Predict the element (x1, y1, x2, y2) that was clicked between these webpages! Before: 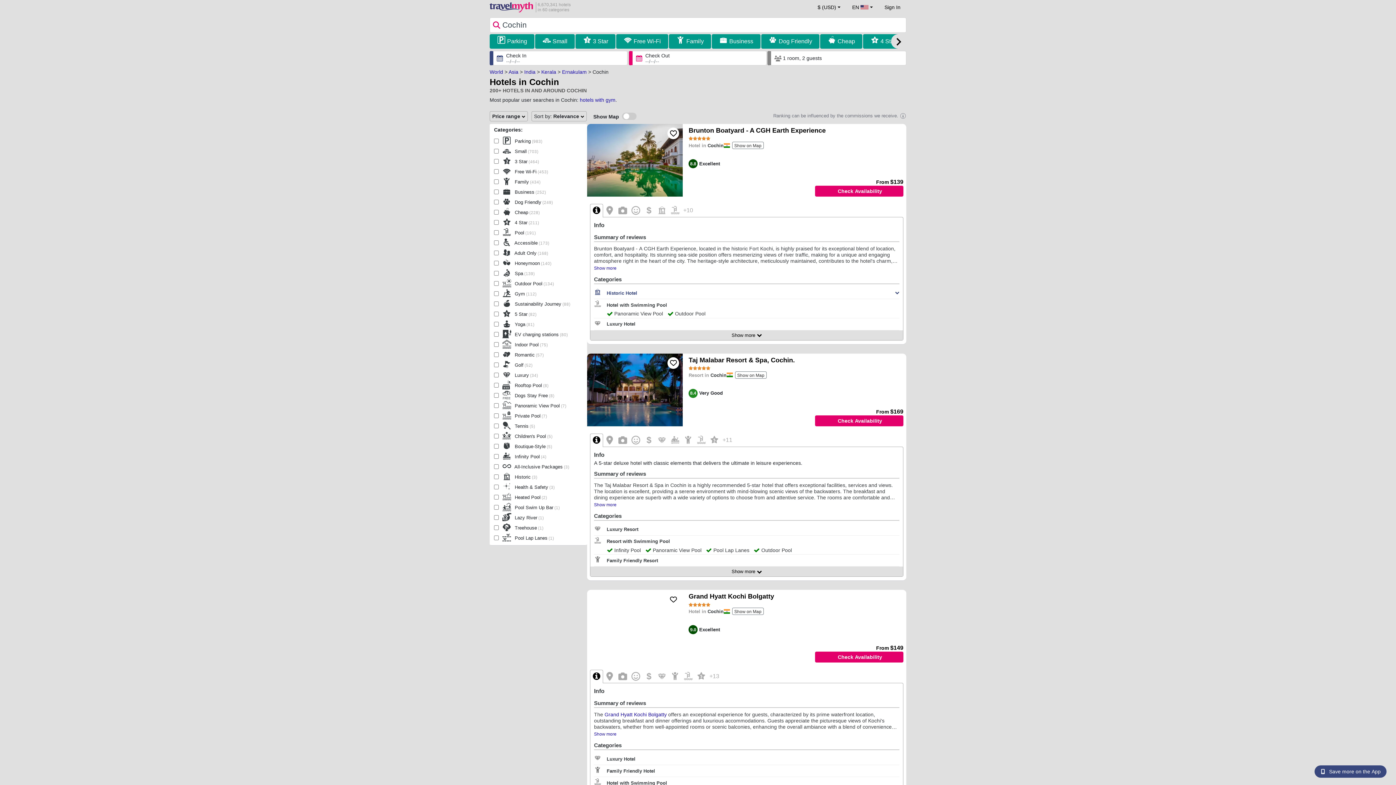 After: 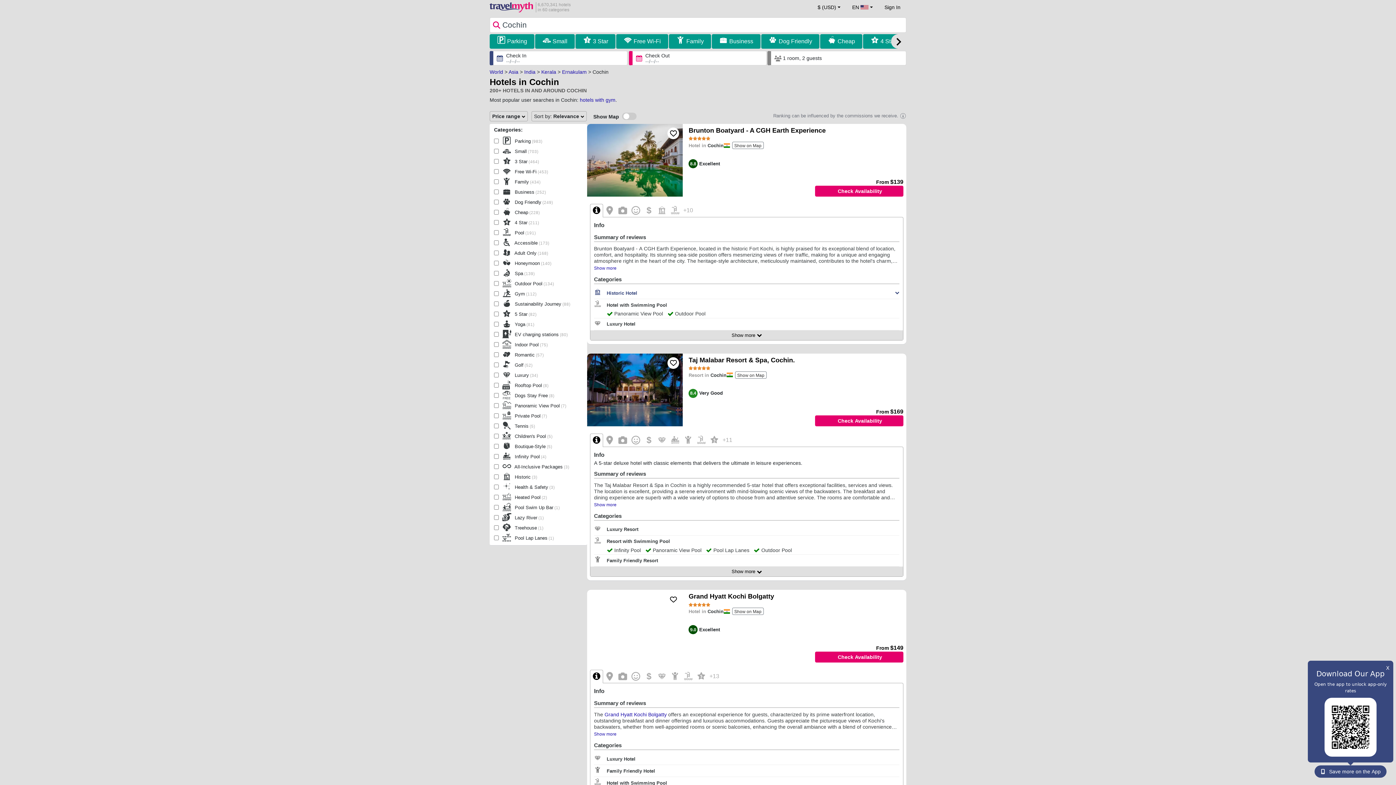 Action: bbox: (1314, 765, 1386, 778) label: Save more on the App